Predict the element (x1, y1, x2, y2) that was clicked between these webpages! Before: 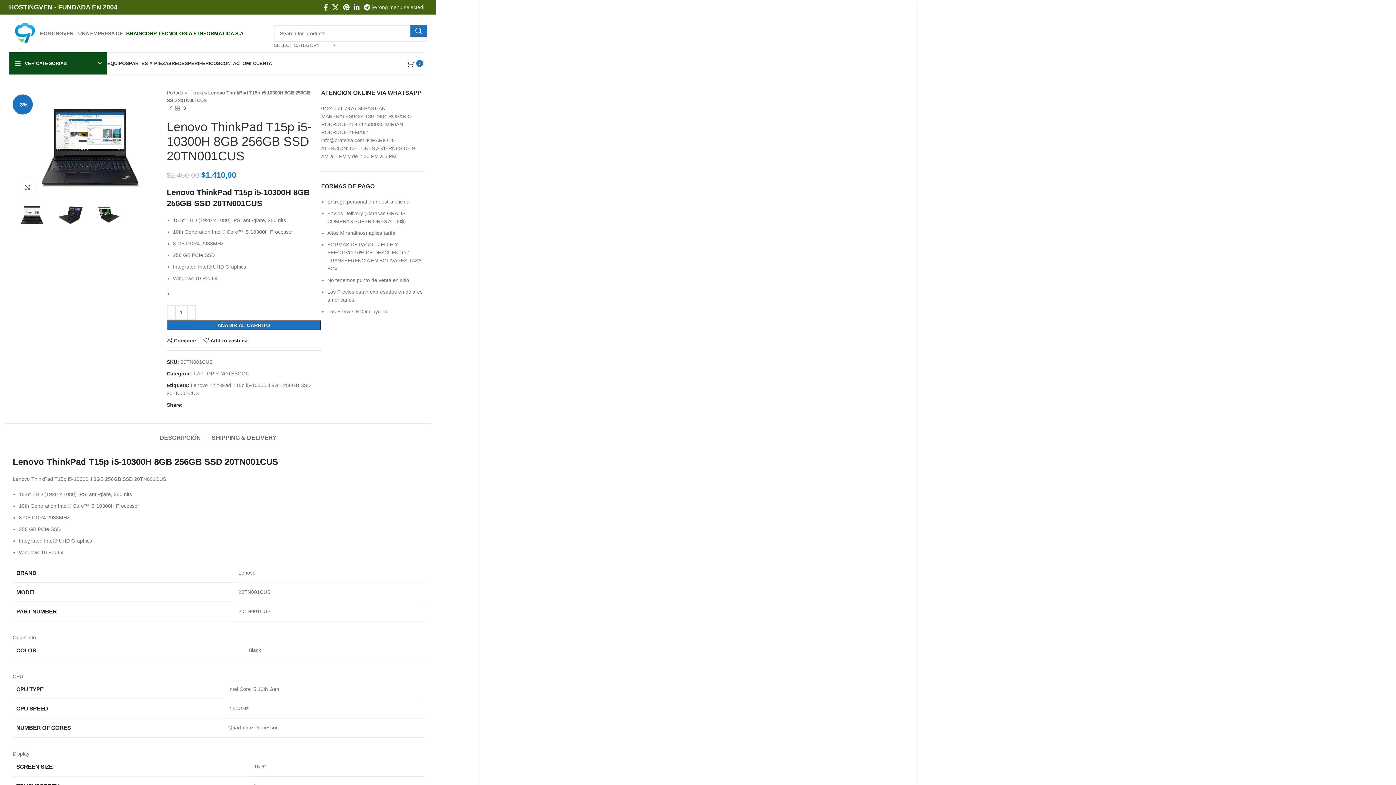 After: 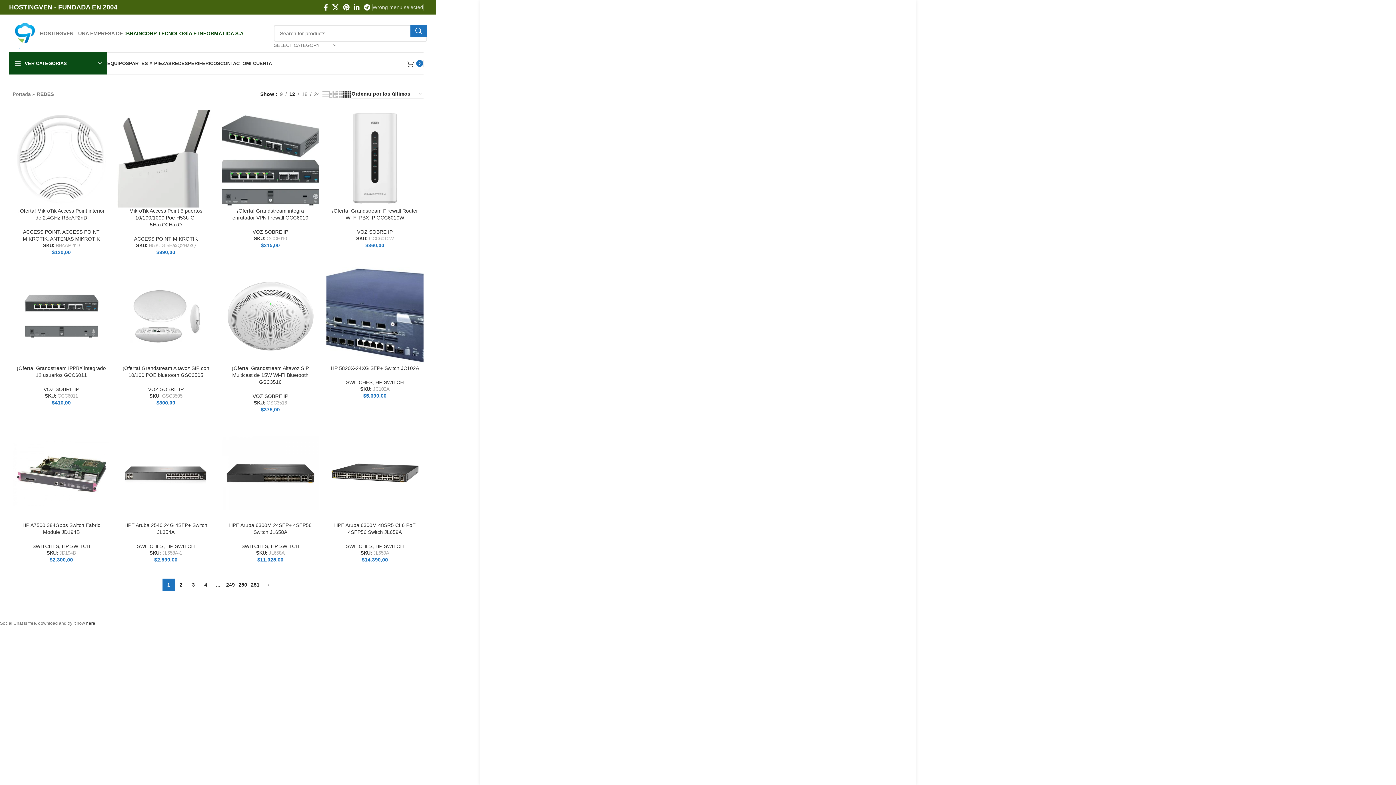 Action: label: REDES bbox: (171, 56, 188, 70)